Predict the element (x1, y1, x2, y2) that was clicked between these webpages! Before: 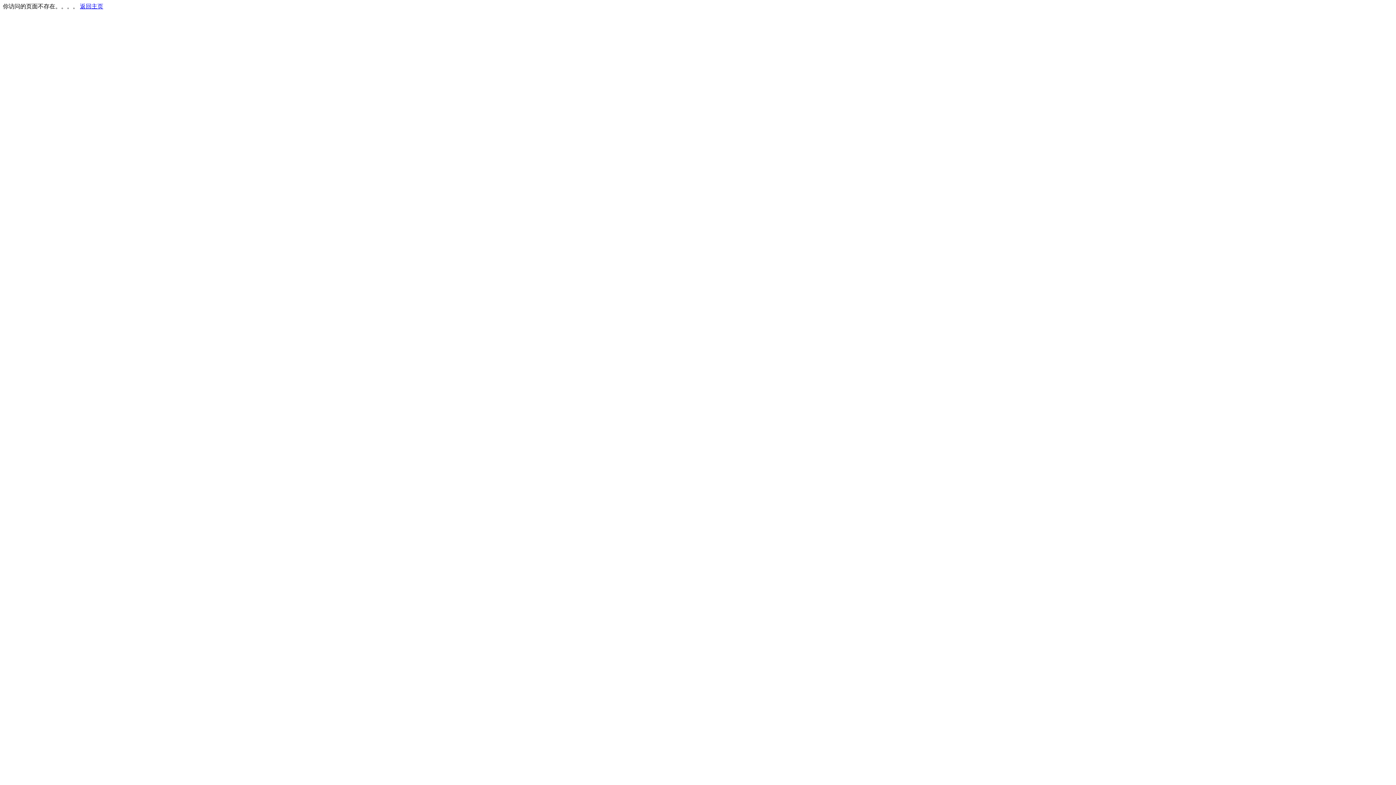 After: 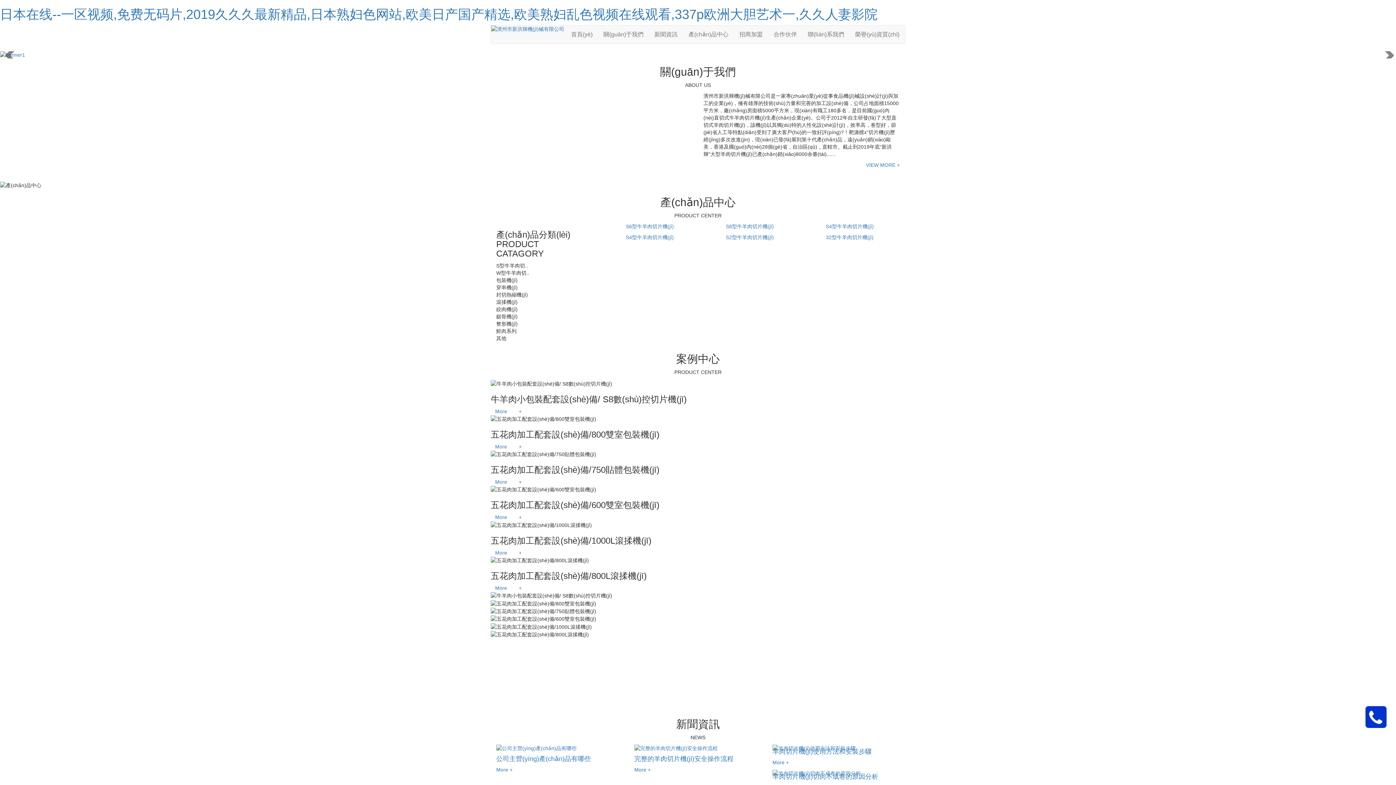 Action: bbox: (80, 3, 103, 9) label: 返回主页